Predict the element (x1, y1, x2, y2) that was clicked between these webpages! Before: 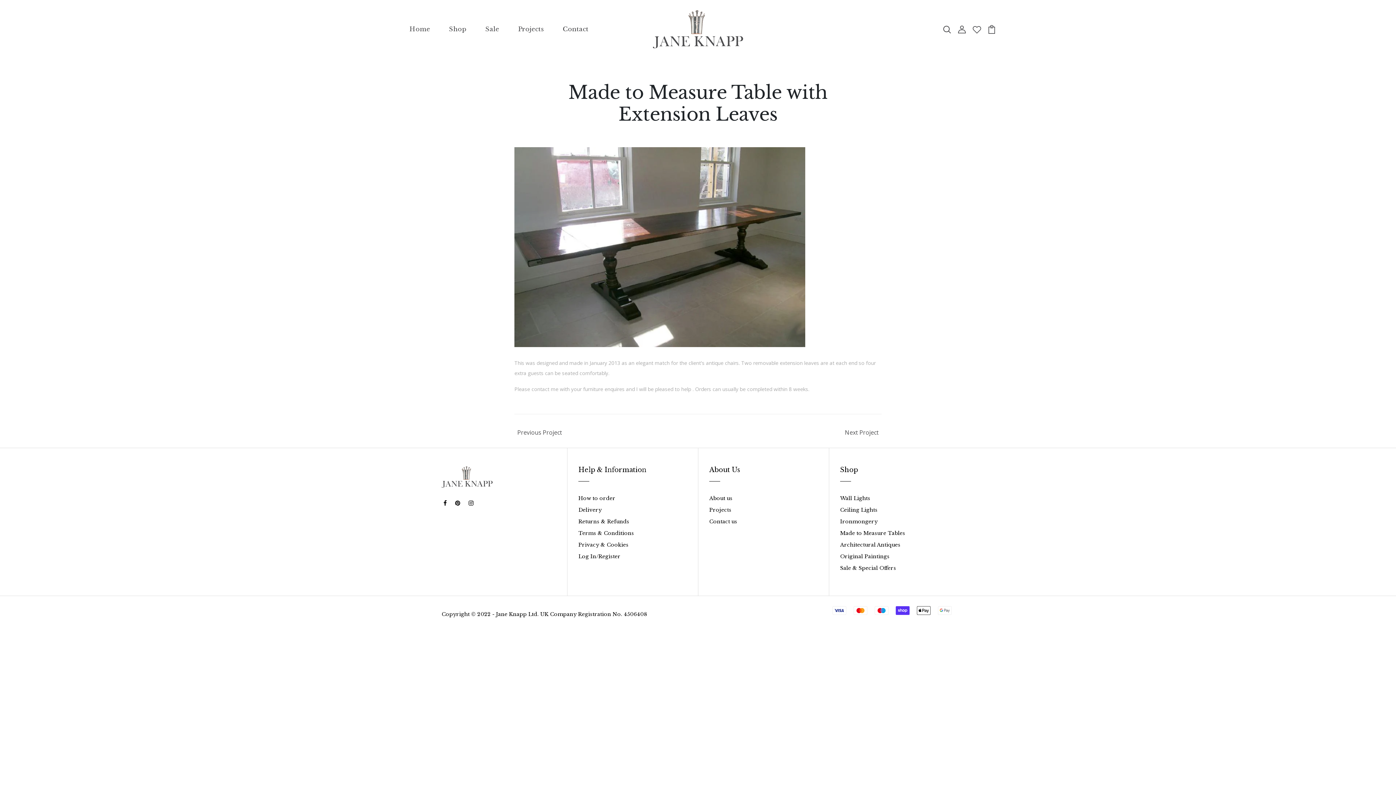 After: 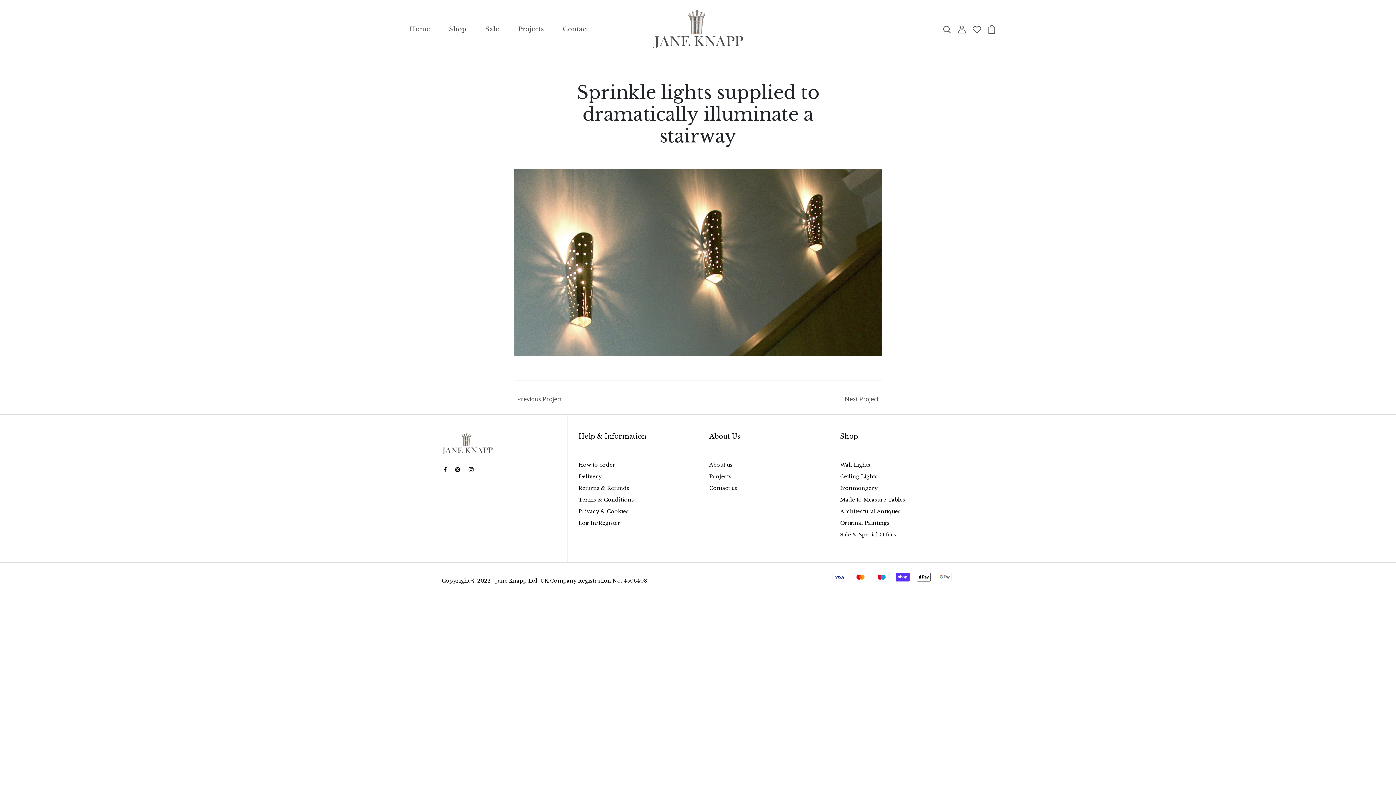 Action: bbox: (514, 428, 562, 436) label: Previous Project